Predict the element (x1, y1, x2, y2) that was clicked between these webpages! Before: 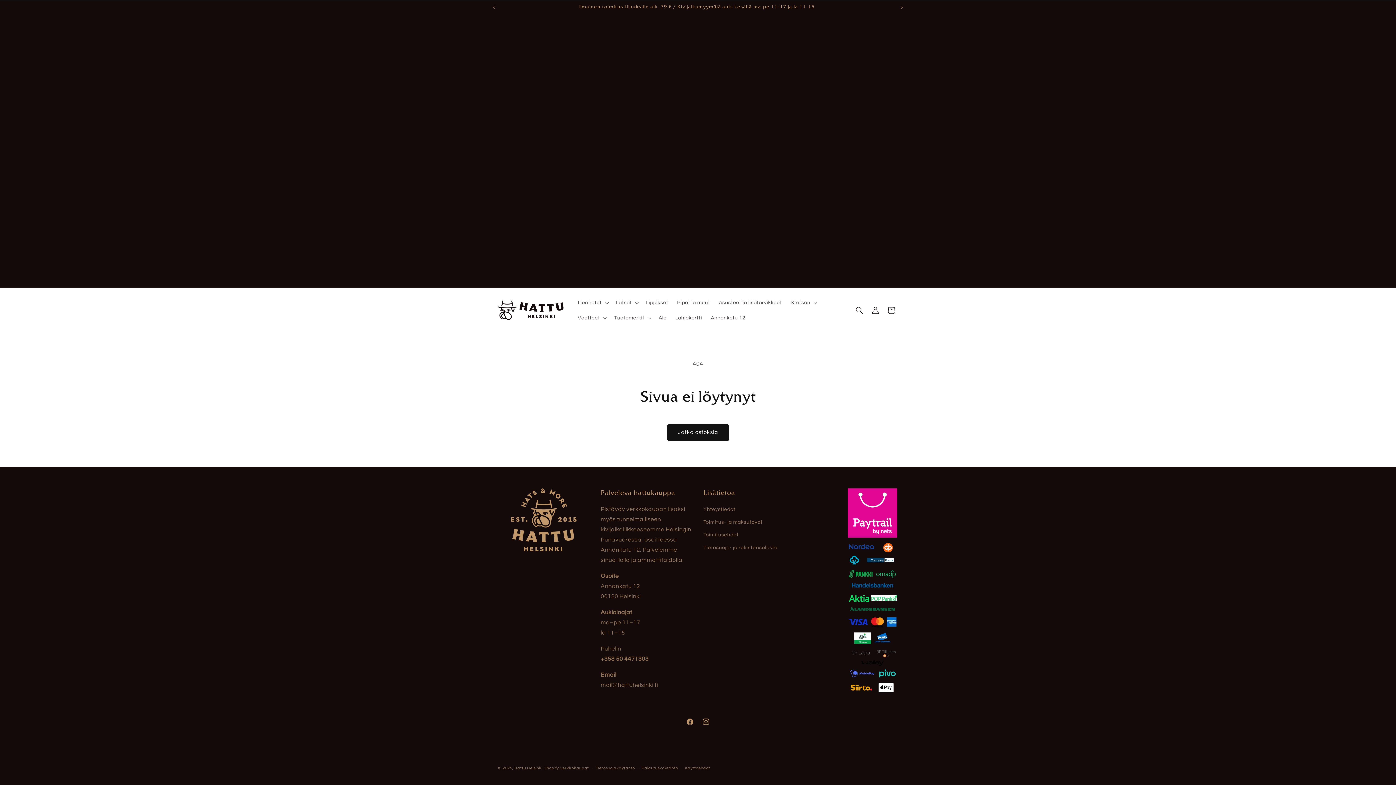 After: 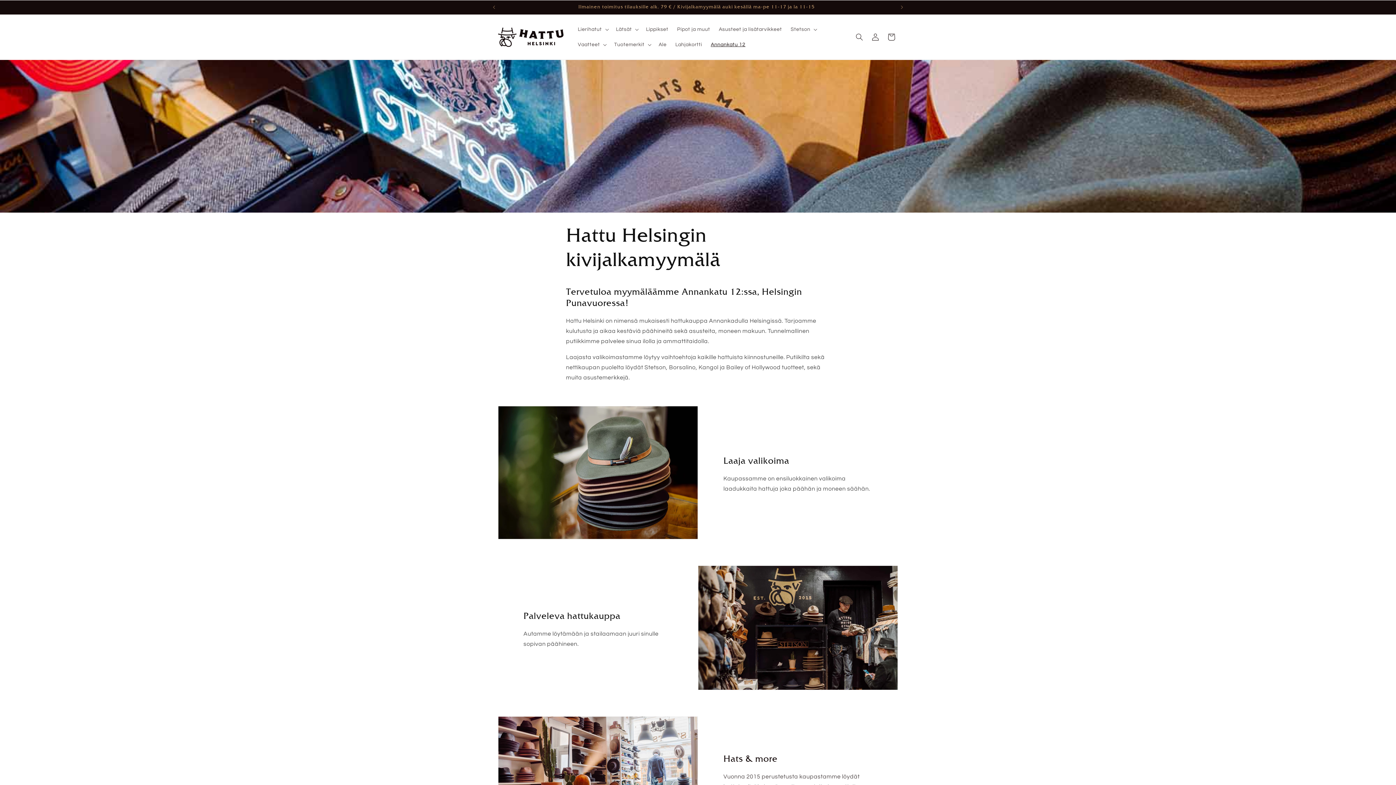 Action: label: Annankatu 12 bbox: (706, 310, 750, 325)